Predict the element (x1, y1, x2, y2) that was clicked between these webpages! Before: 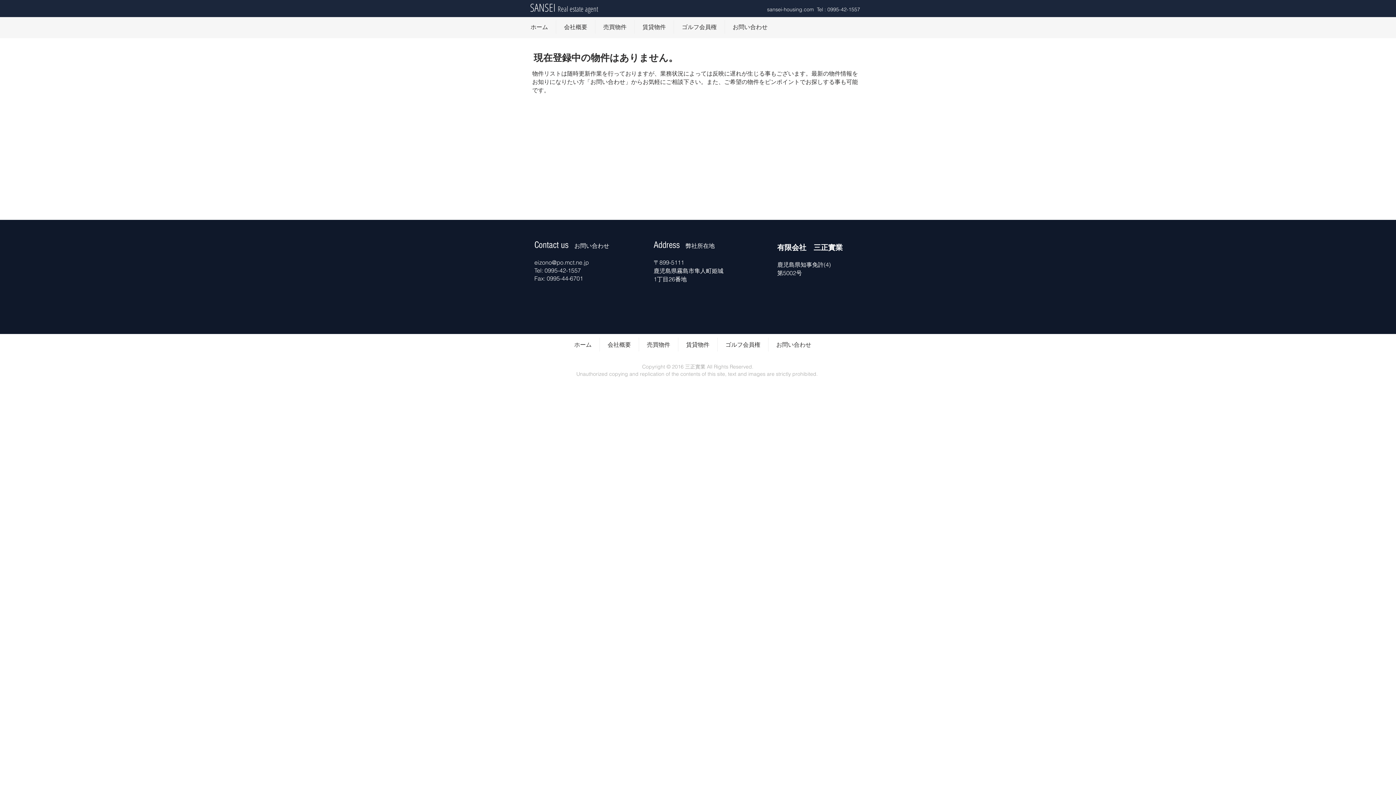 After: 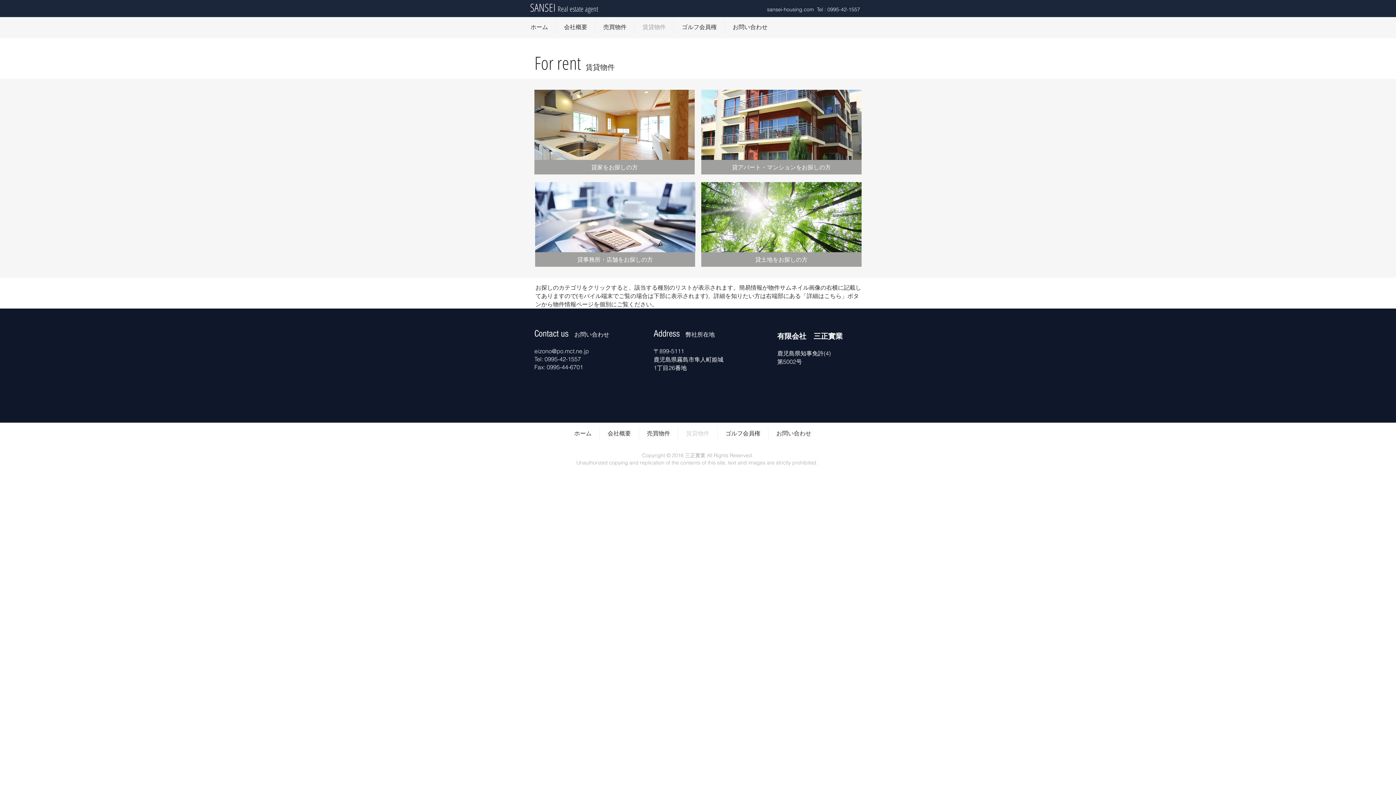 Action: label: 賃貸物件 bbox: (678, 337, 717, 351)